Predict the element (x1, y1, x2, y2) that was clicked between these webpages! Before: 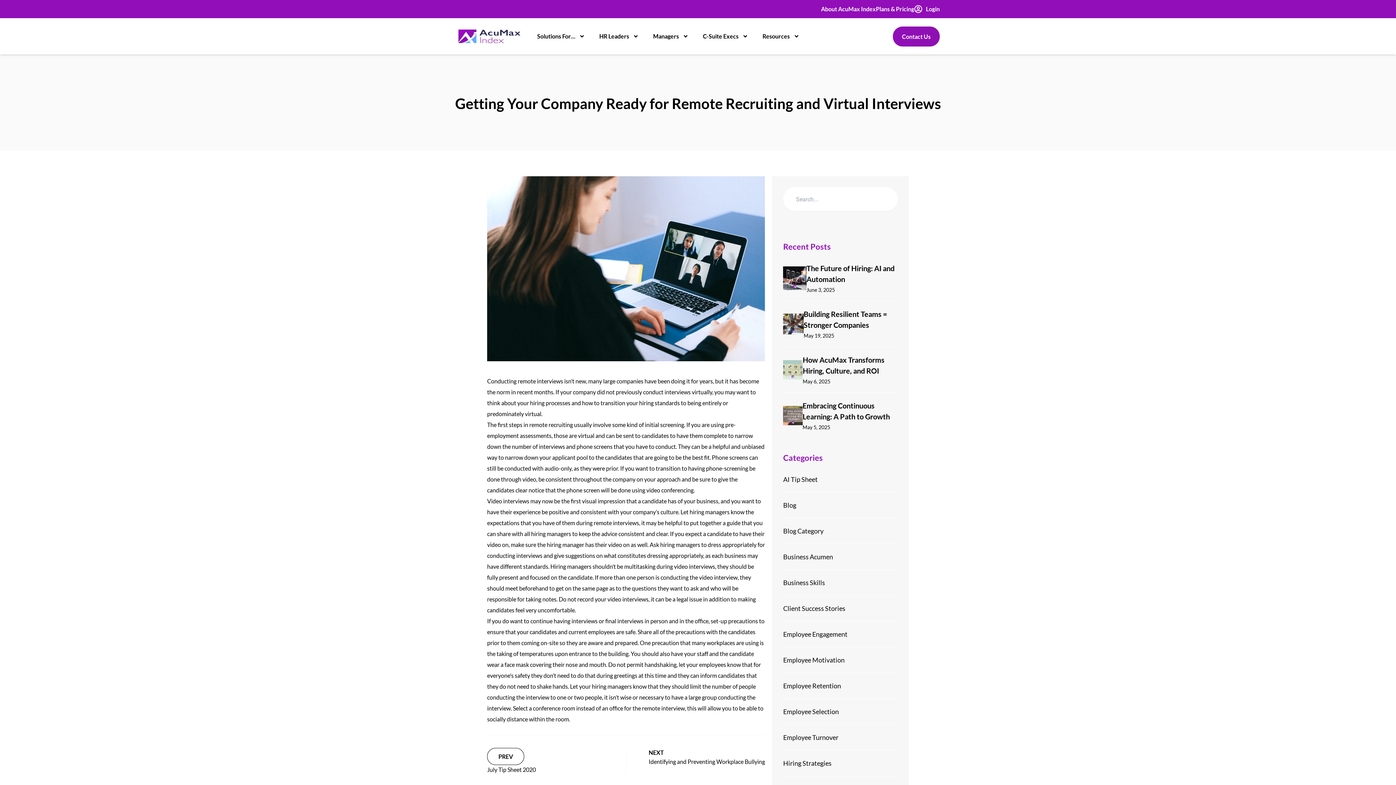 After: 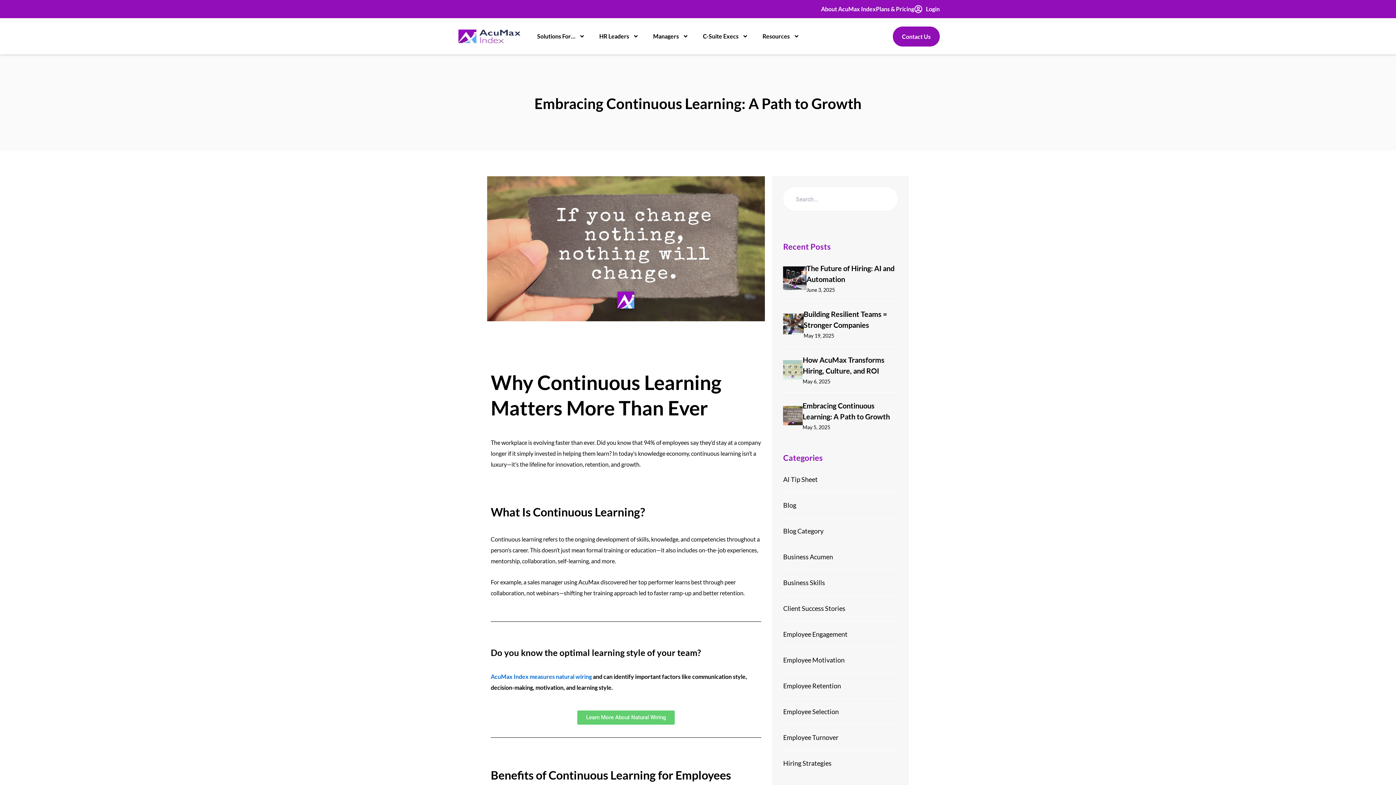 Action: bbox: (783, 410, 802, 419)